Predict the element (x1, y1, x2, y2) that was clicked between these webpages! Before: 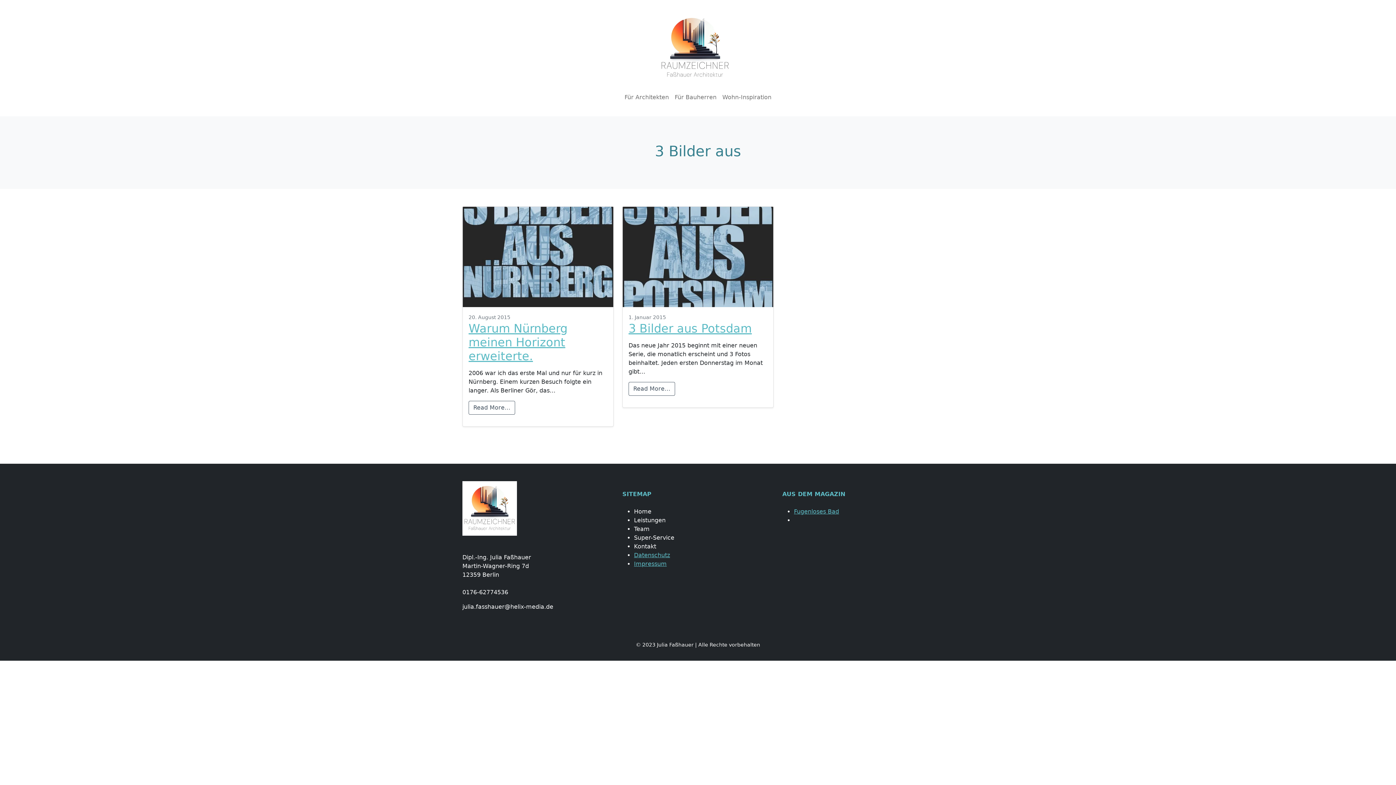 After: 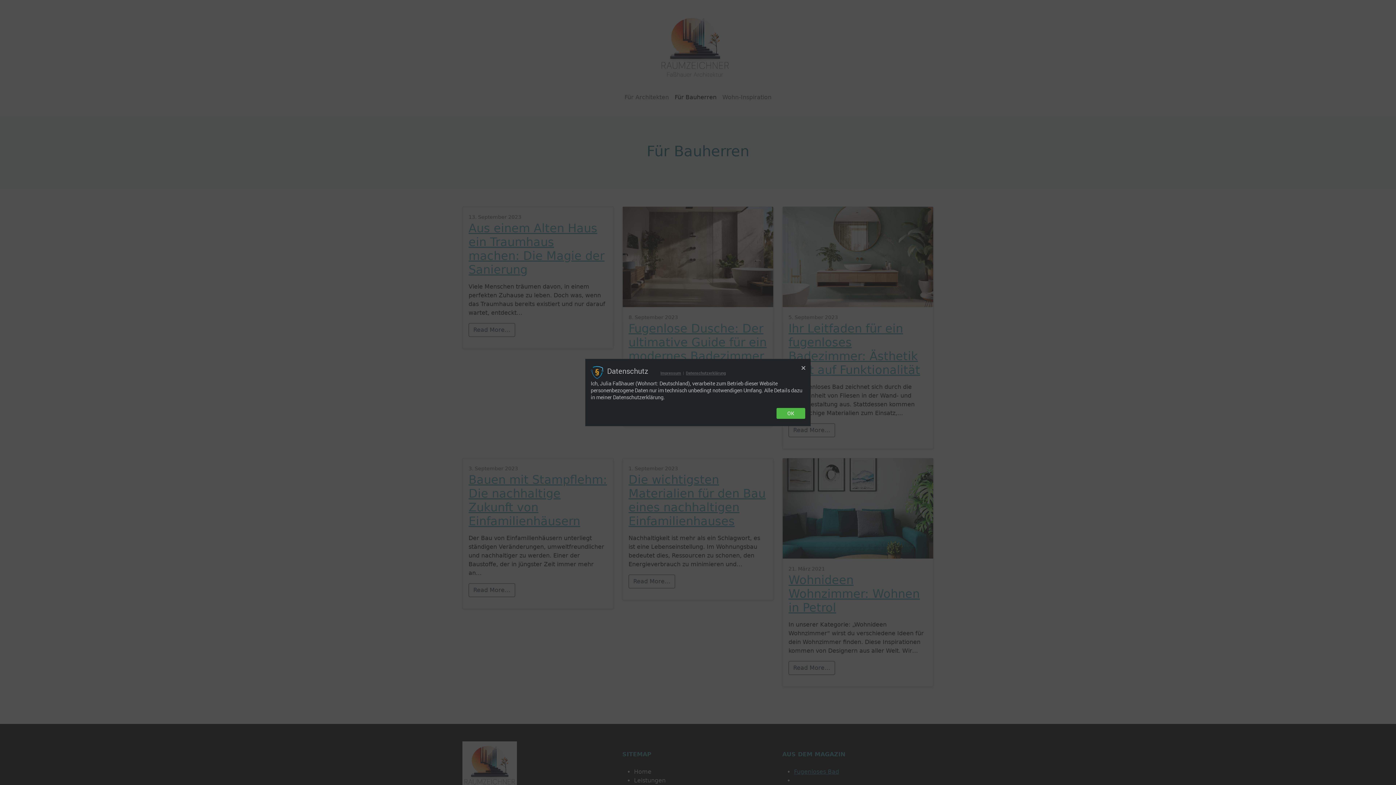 Action: label: Für Bauherren bbox: (672, 90, 719, 104)